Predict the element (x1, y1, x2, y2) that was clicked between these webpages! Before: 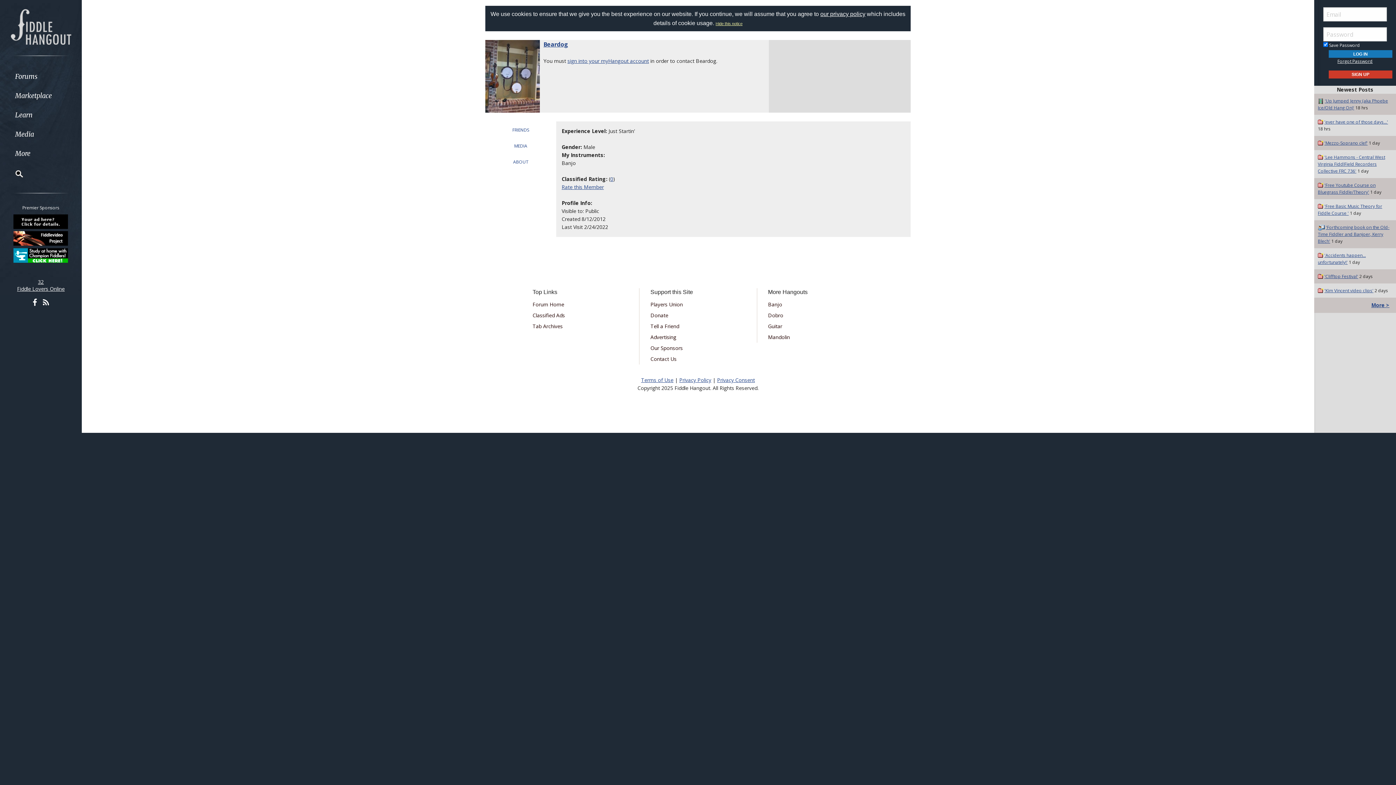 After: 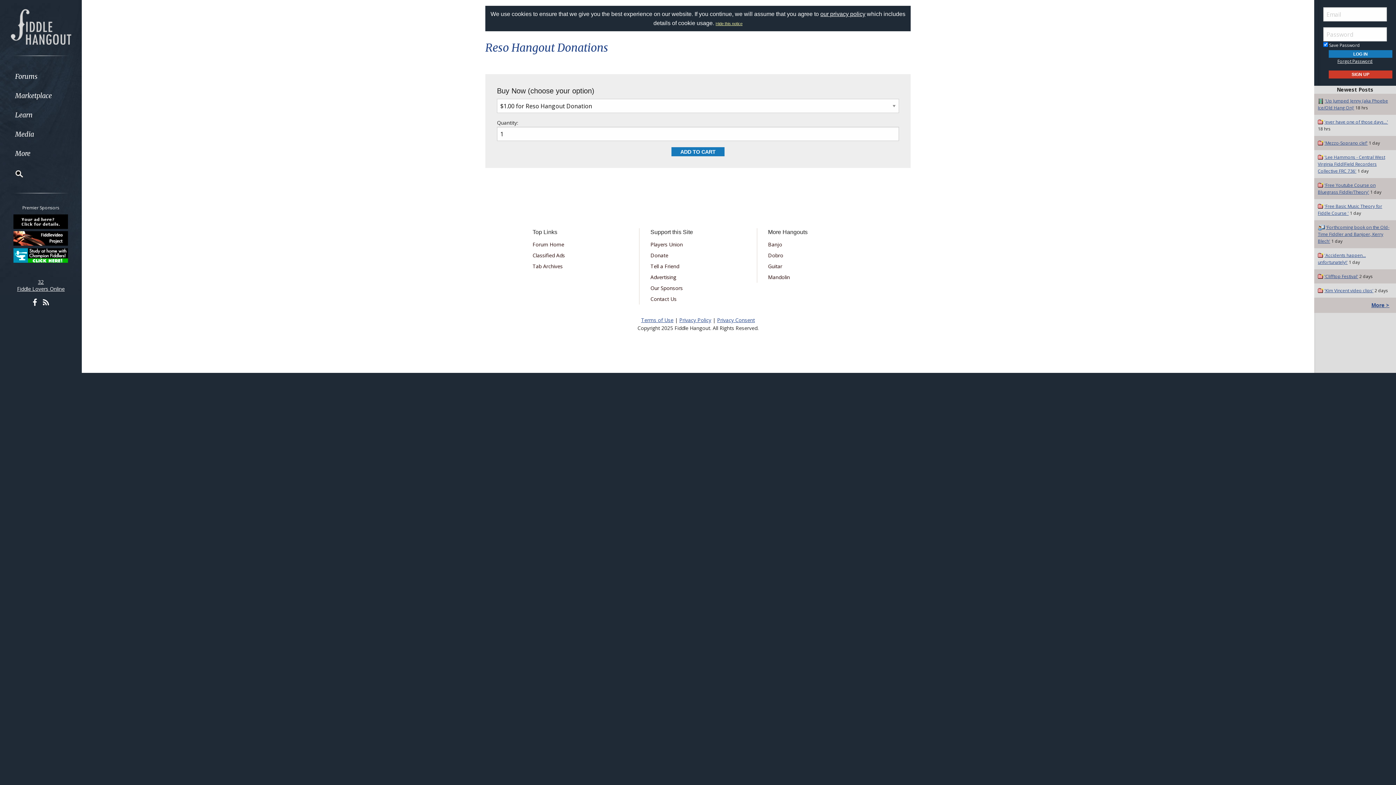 Action: label: Players Union bbox: (650, 299, 746, 310)